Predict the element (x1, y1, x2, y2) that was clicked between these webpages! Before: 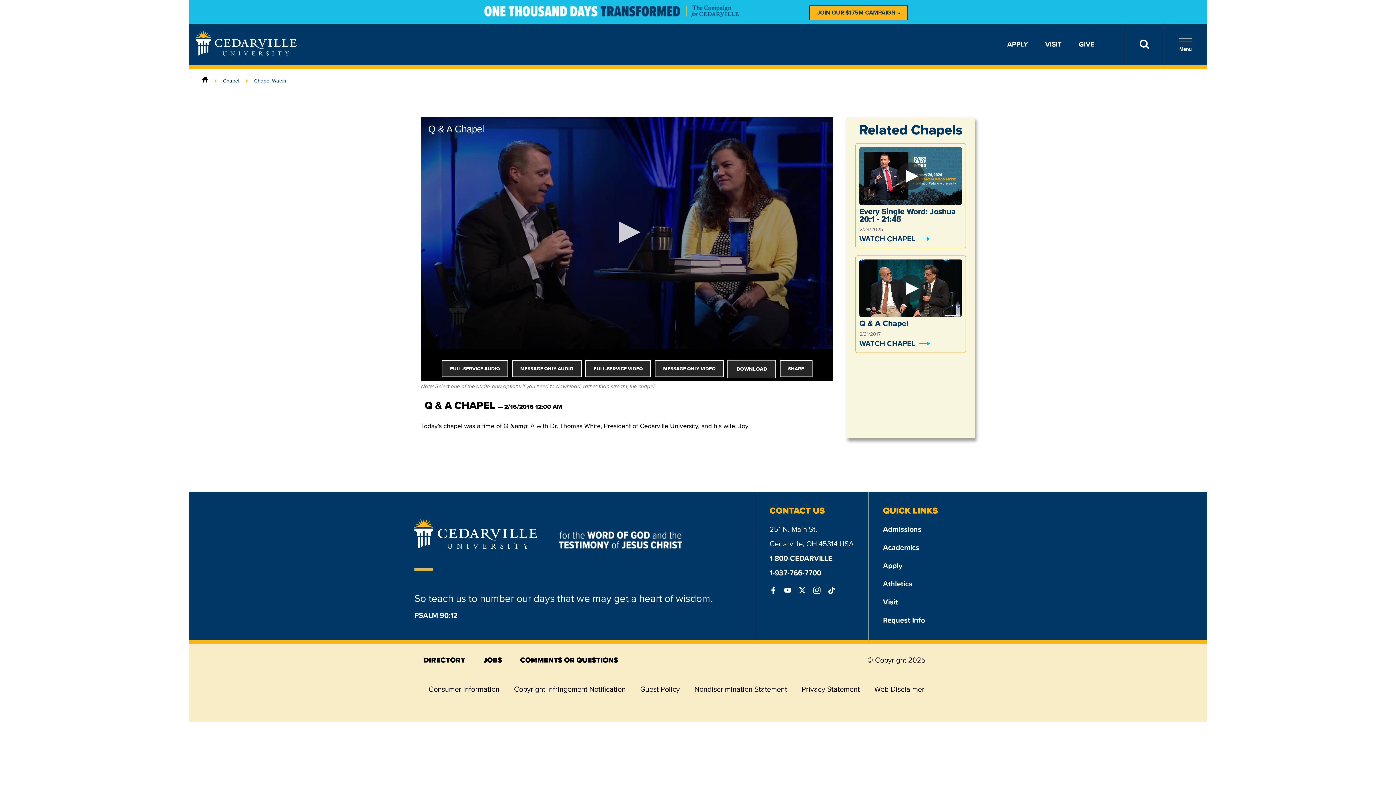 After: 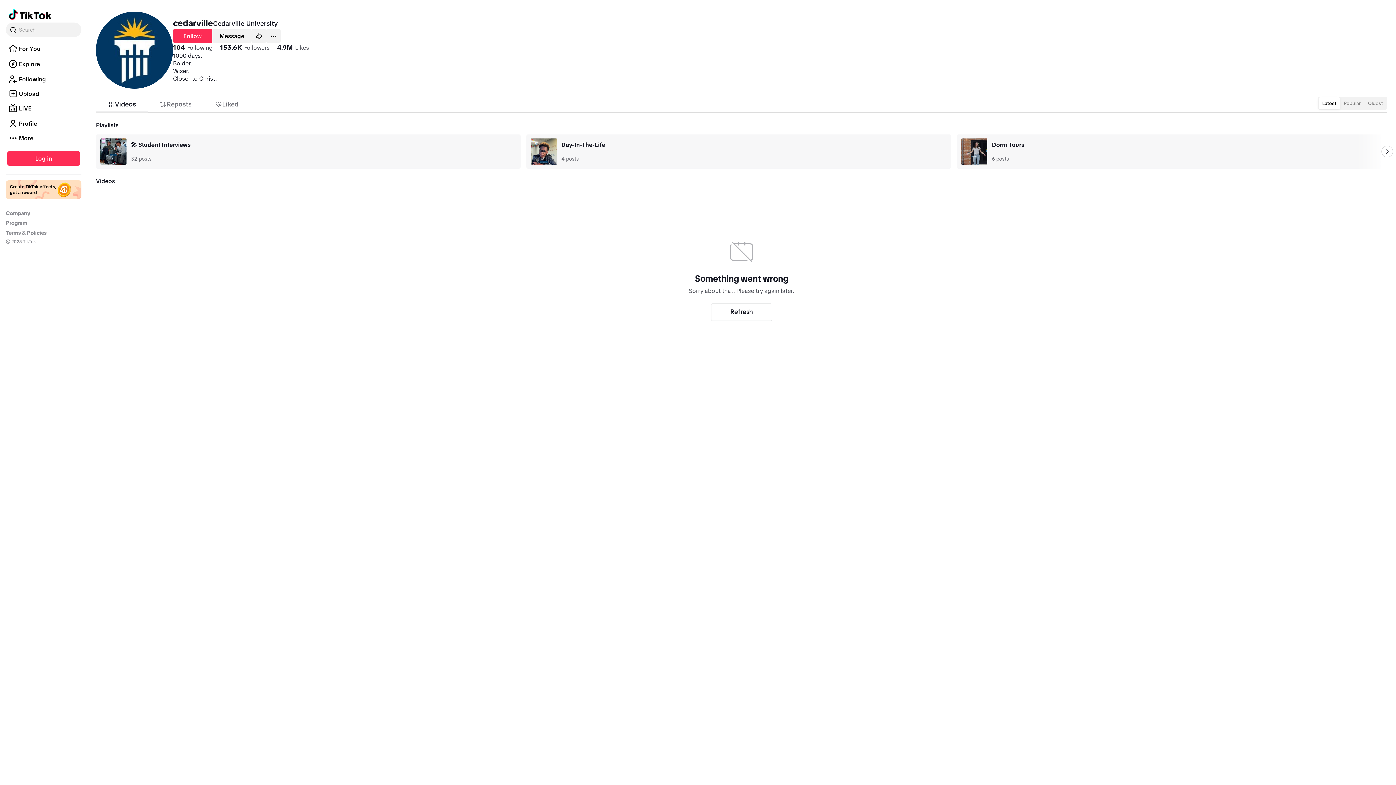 Action: bbox: (828, 585, 835, 596) label: Connect on TikTok